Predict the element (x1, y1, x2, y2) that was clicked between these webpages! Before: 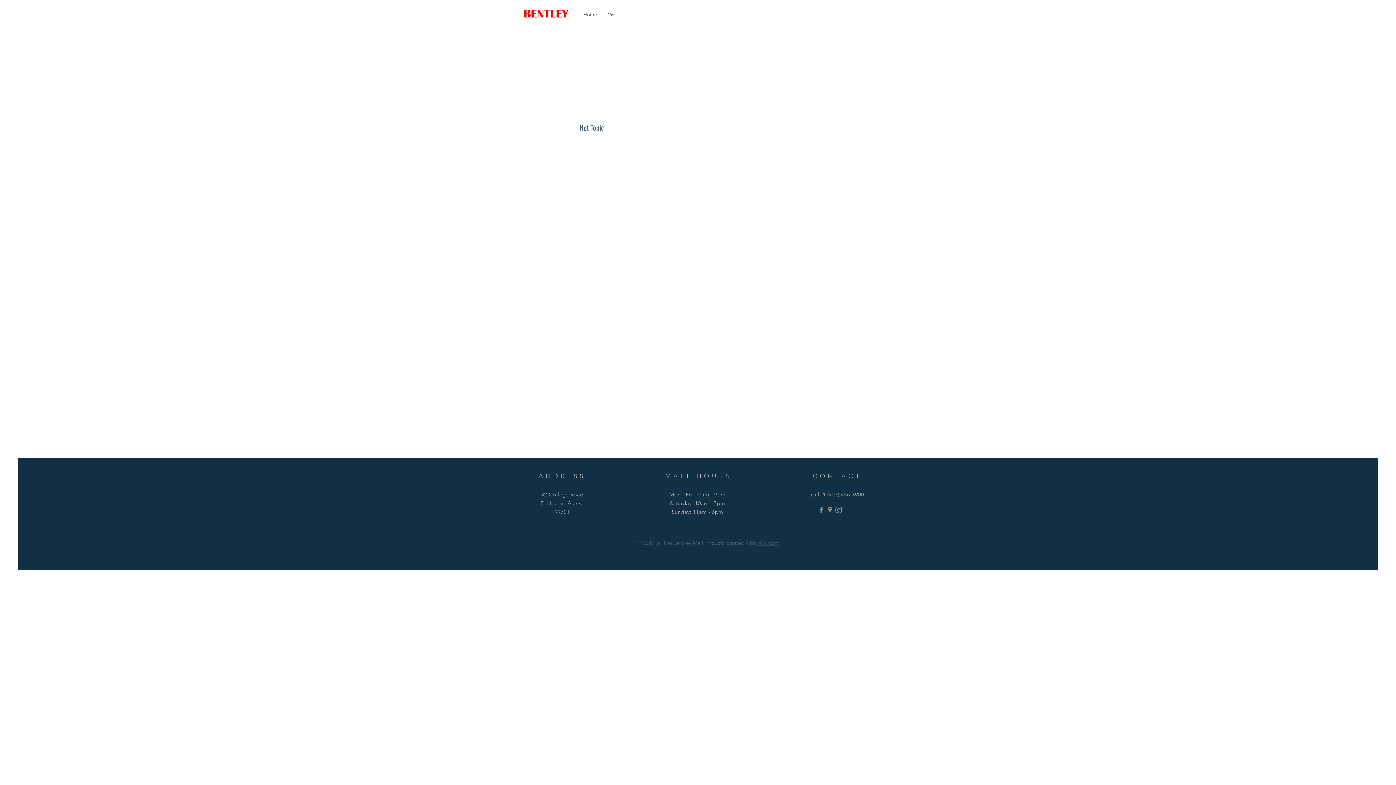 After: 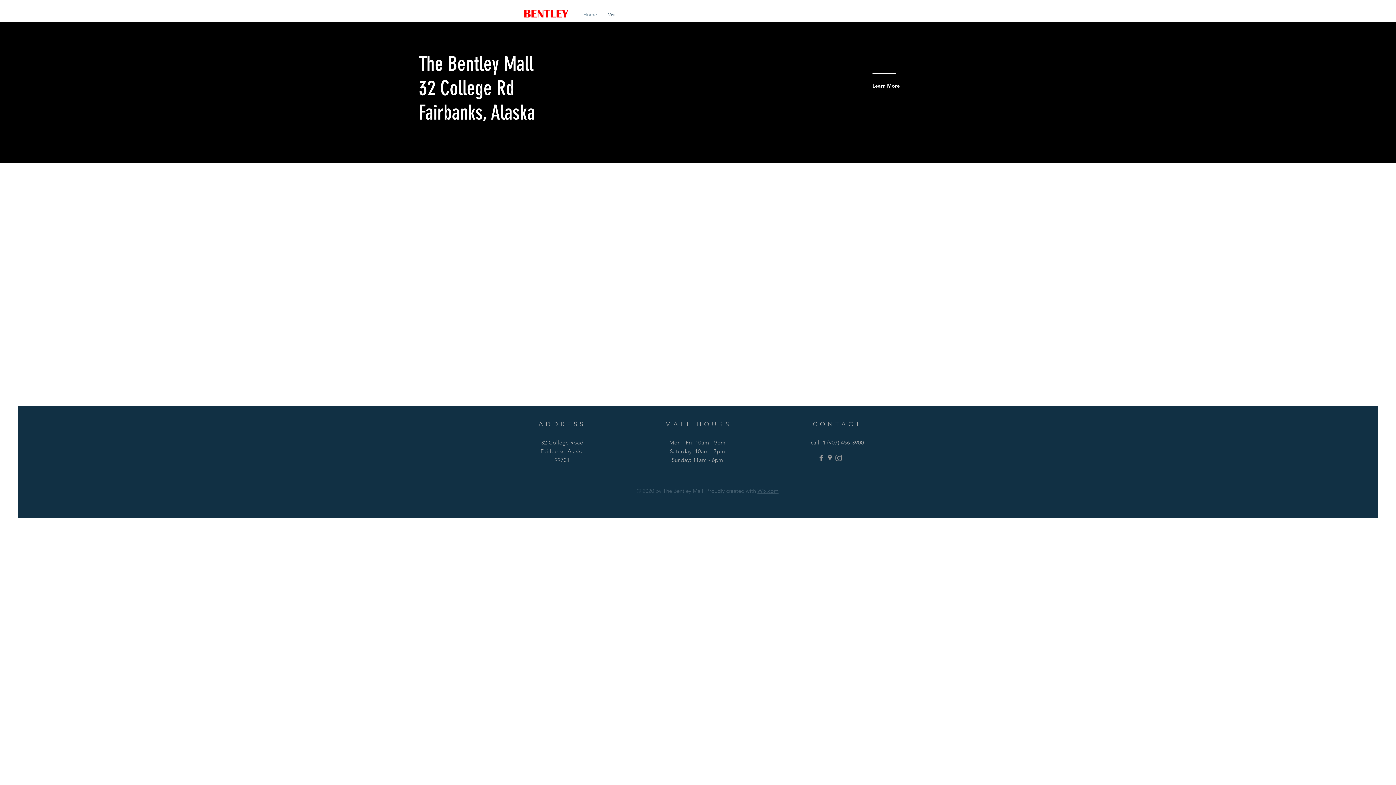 Action: bbox: (602, 7, 622, 21) label: Visit